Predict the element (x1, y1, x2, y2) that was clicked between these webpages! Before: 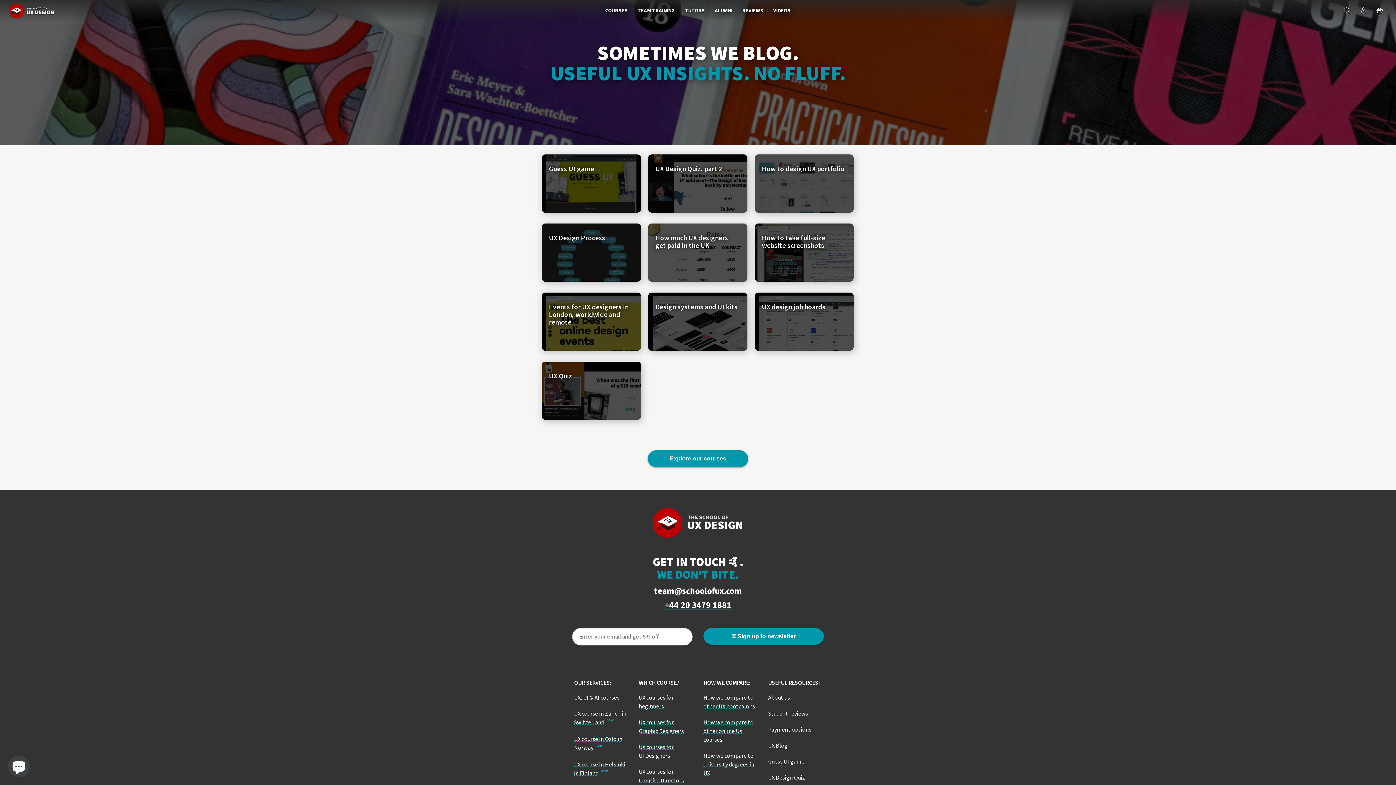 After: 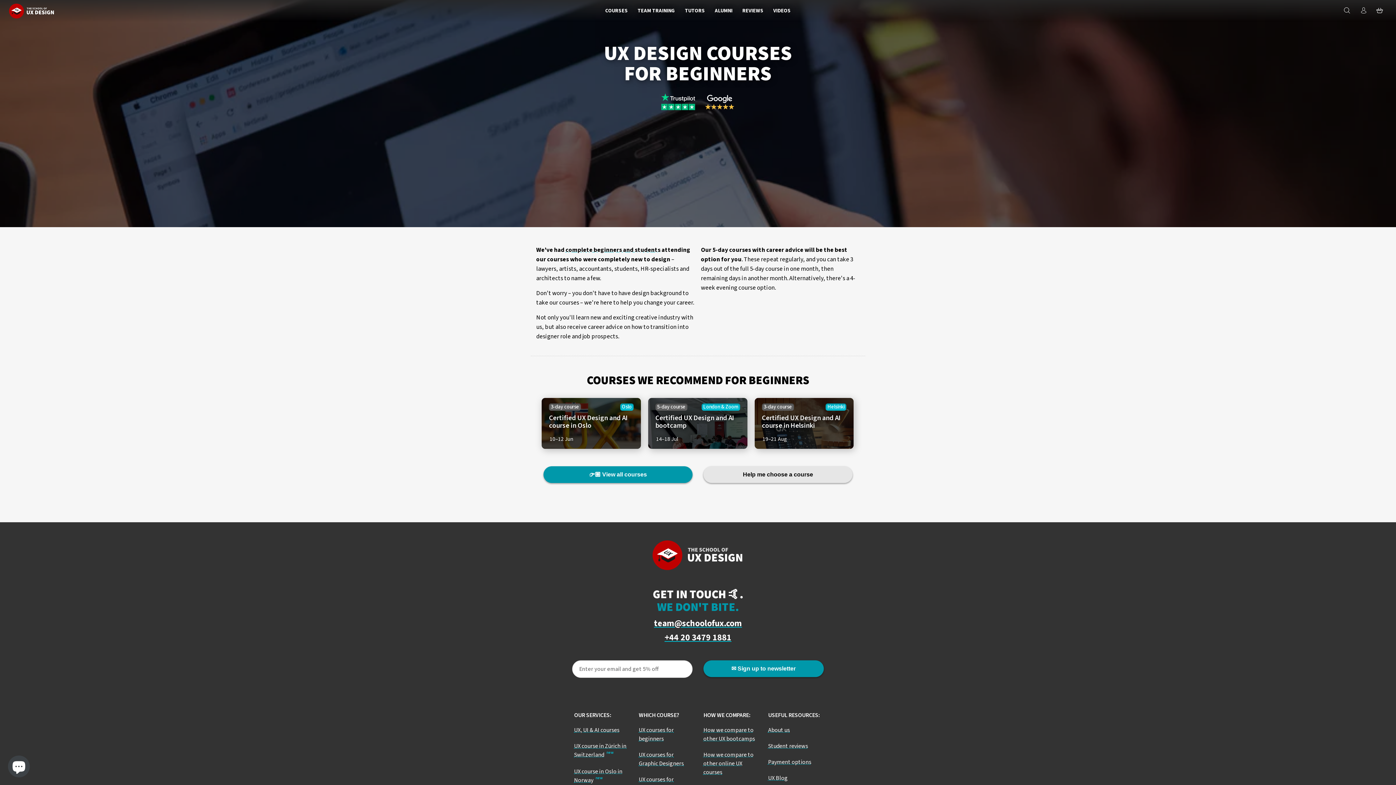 Action: bbox: (638, 694, 673, 710) label: UX courses for beginners